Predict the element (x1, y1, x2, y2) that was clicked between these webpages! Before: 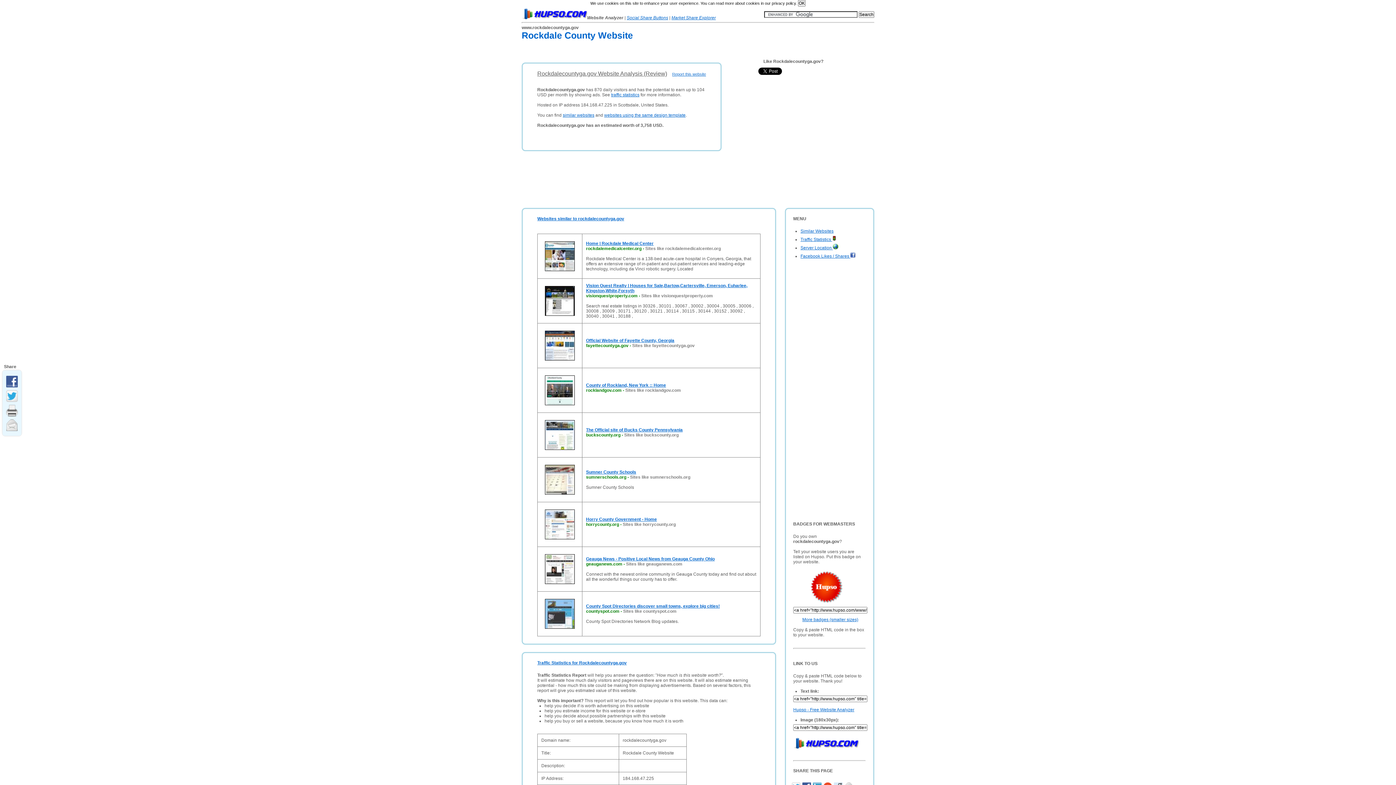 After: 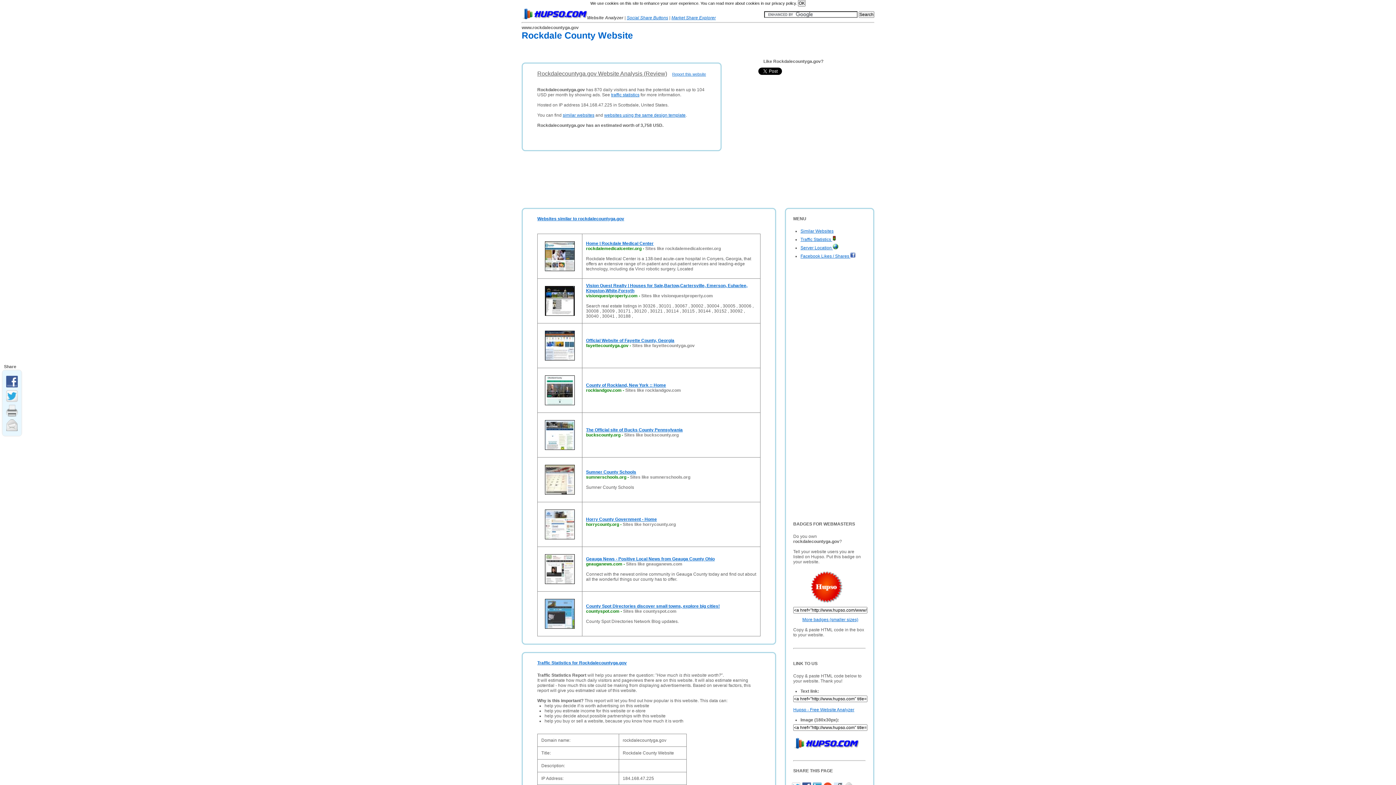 Action: bbox: (6, 412, 19, 417)